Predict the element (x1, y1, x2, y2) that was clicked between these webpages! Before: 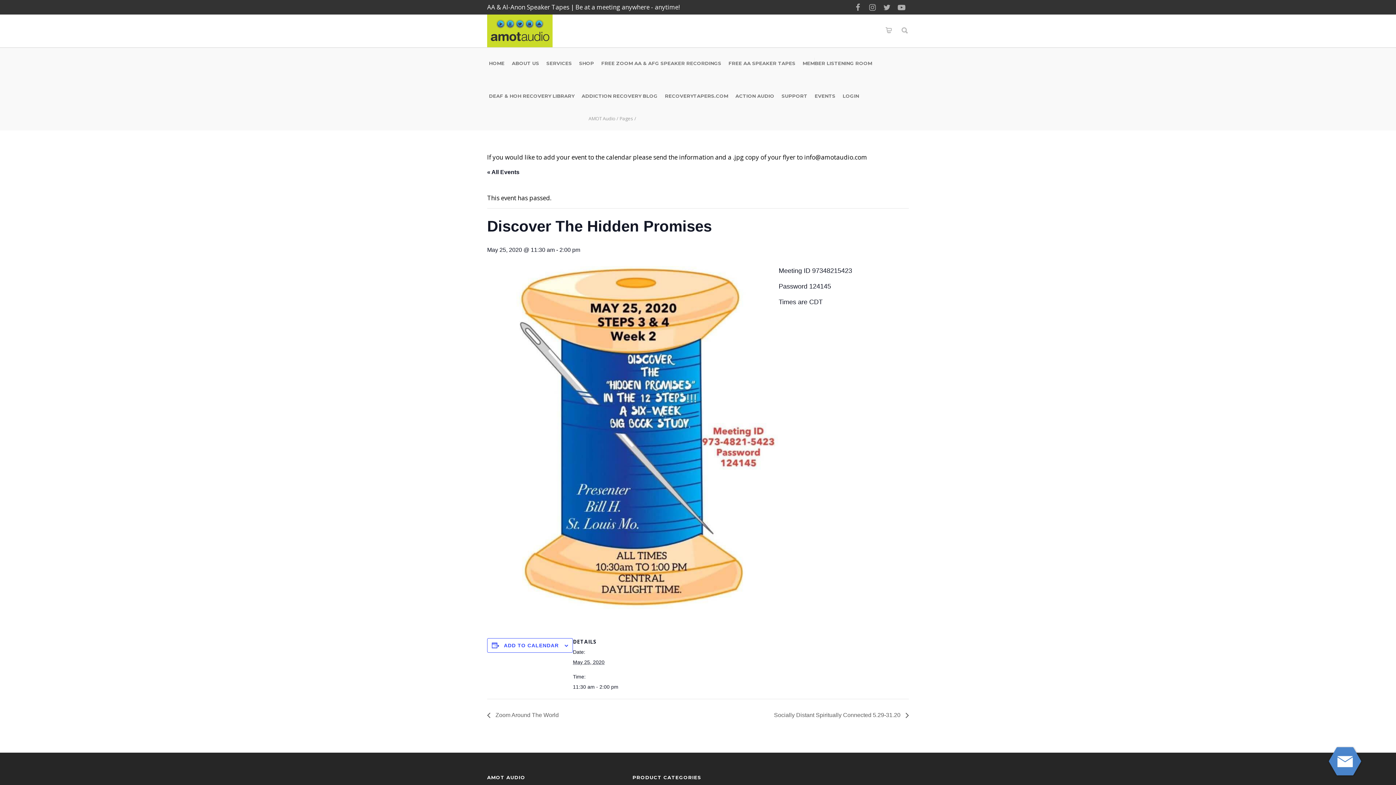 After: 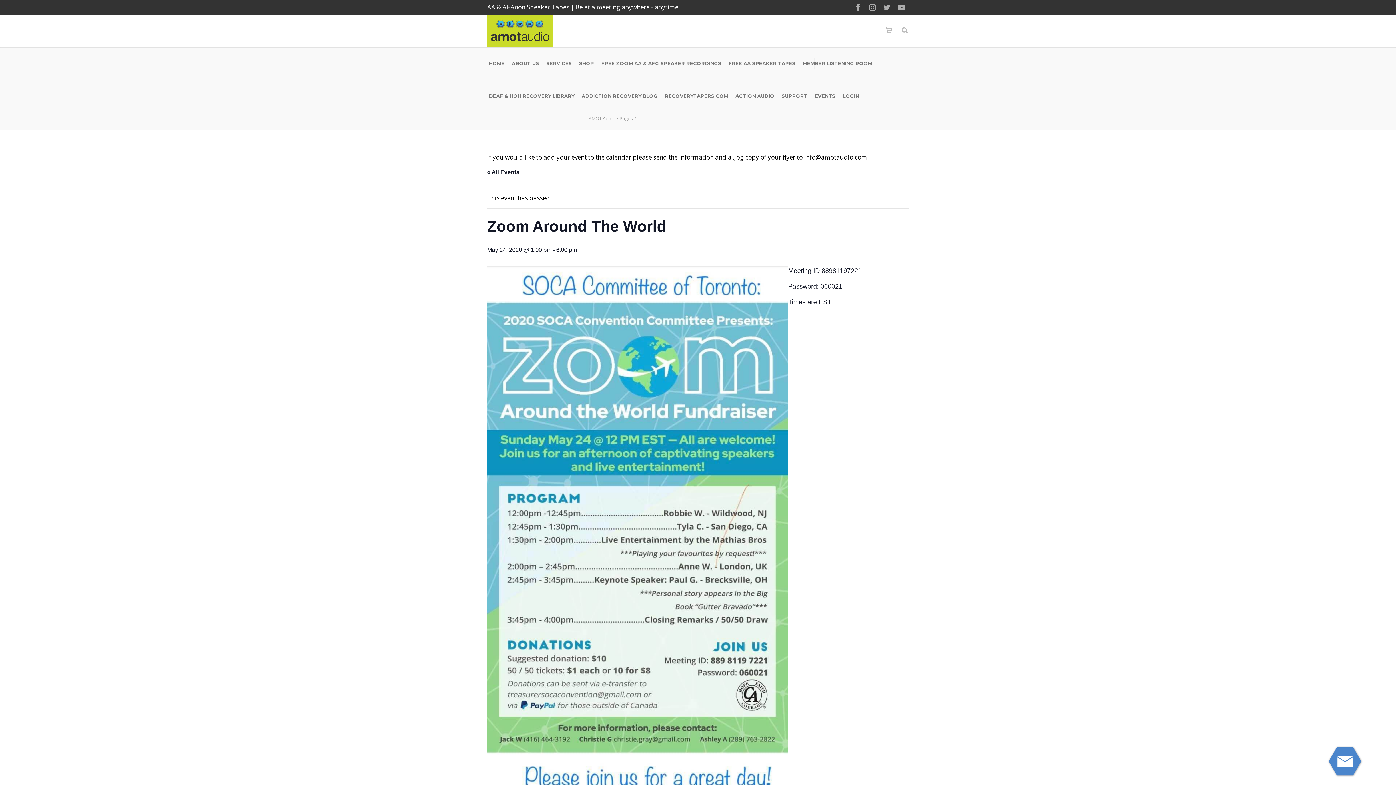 Action: bbox: (487, 712, 562, 718) label:  Zoom Around The World